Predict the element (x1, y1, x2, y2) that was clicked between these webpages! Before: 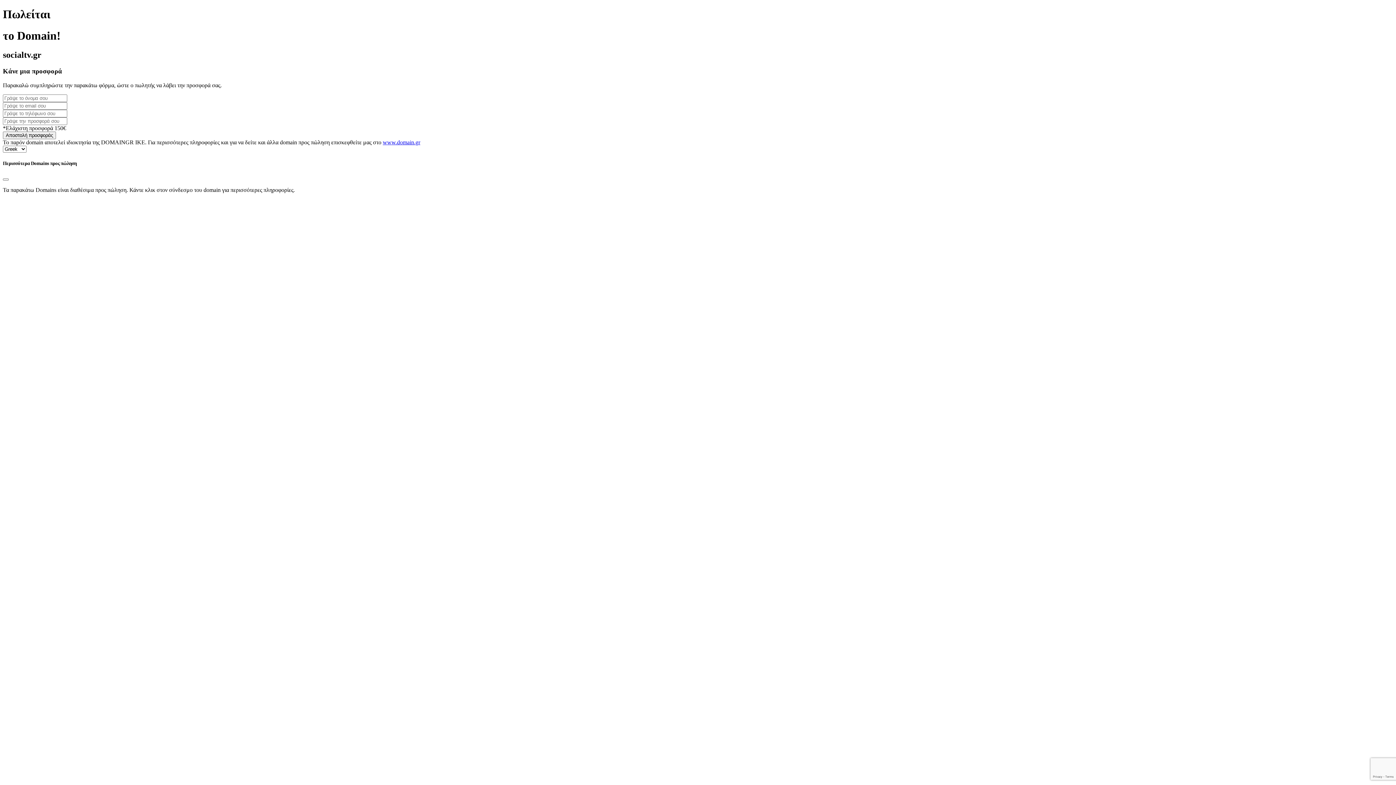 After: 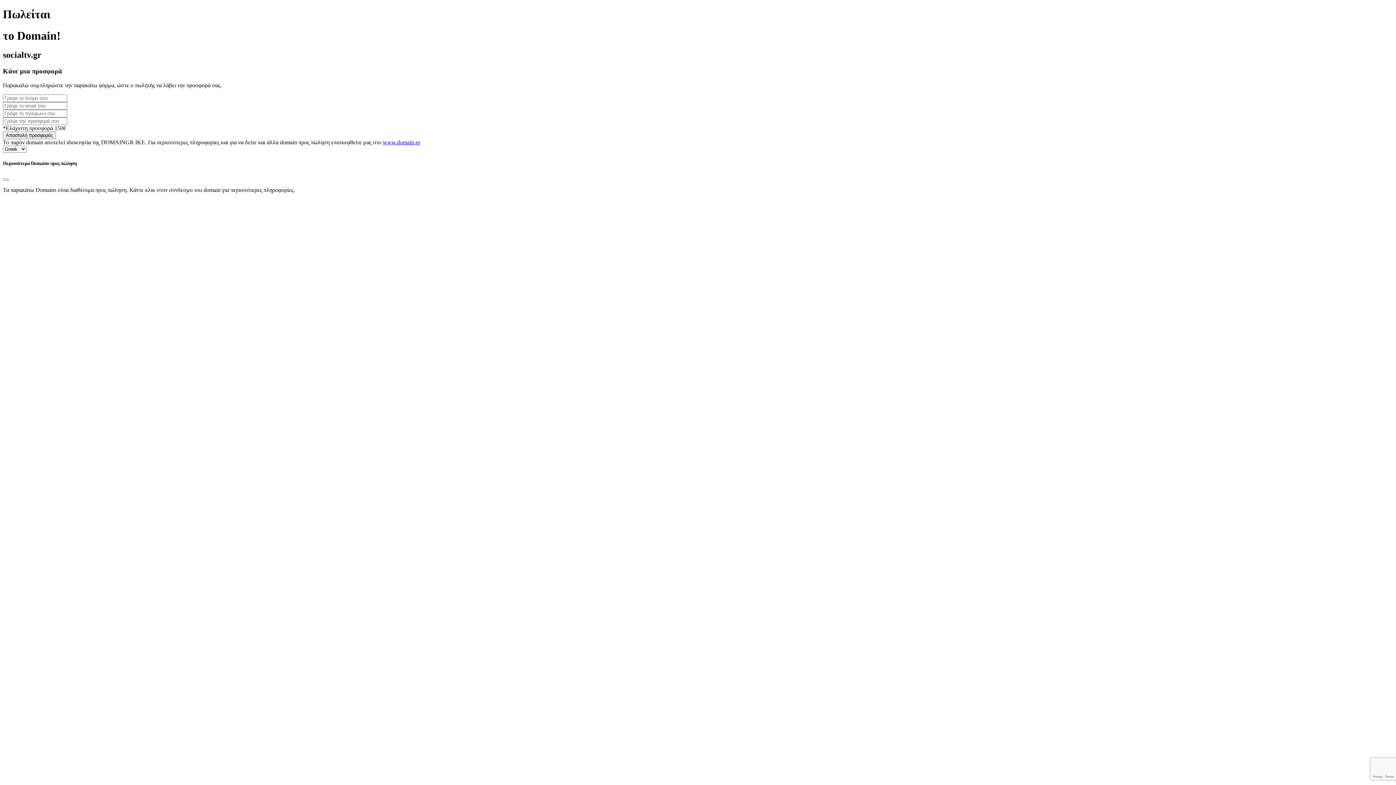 Action: label: www.domain.gr bbox: (382, 139, 420, 145)